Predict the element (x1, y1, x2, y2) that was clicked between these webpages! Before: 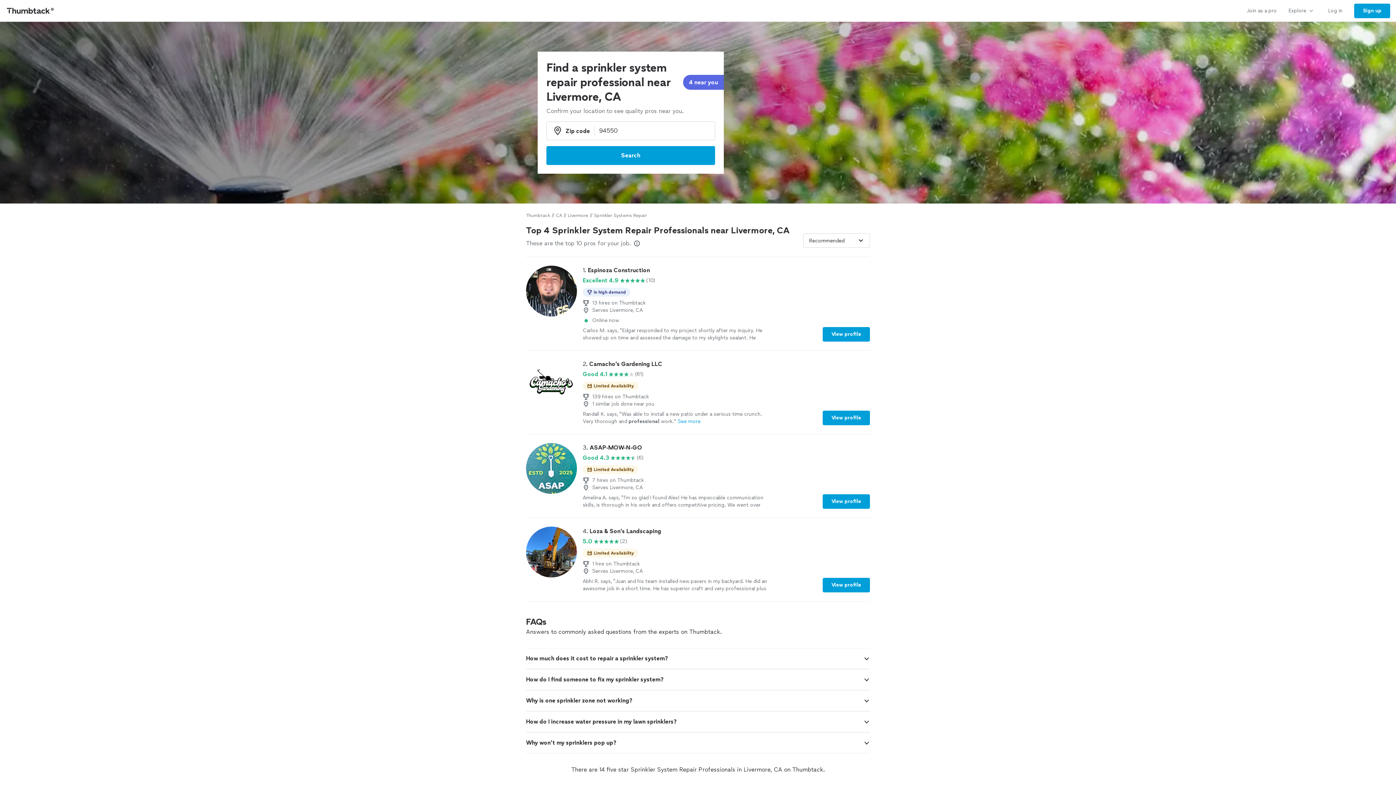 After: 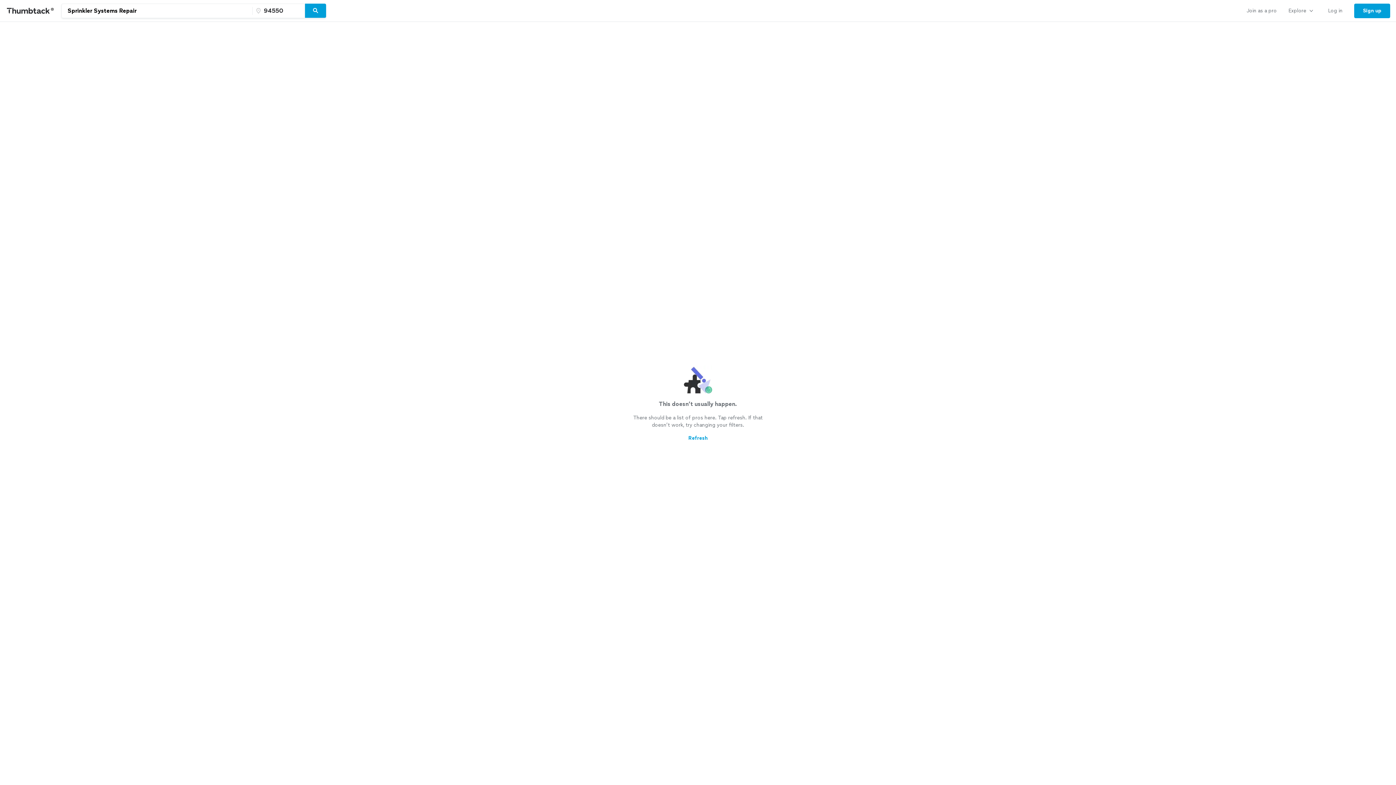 Action: label: 4 near you bbox: (689, 77, 718, 86)